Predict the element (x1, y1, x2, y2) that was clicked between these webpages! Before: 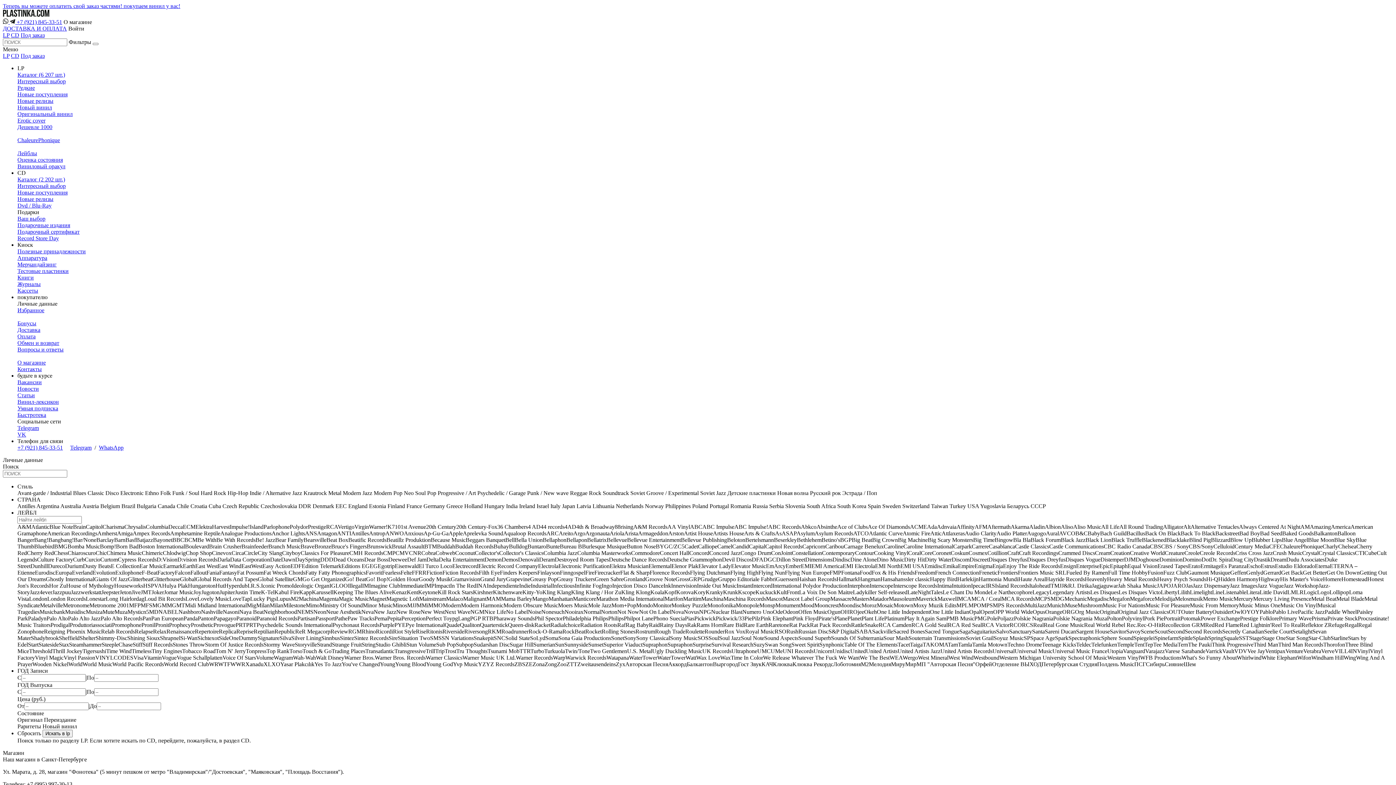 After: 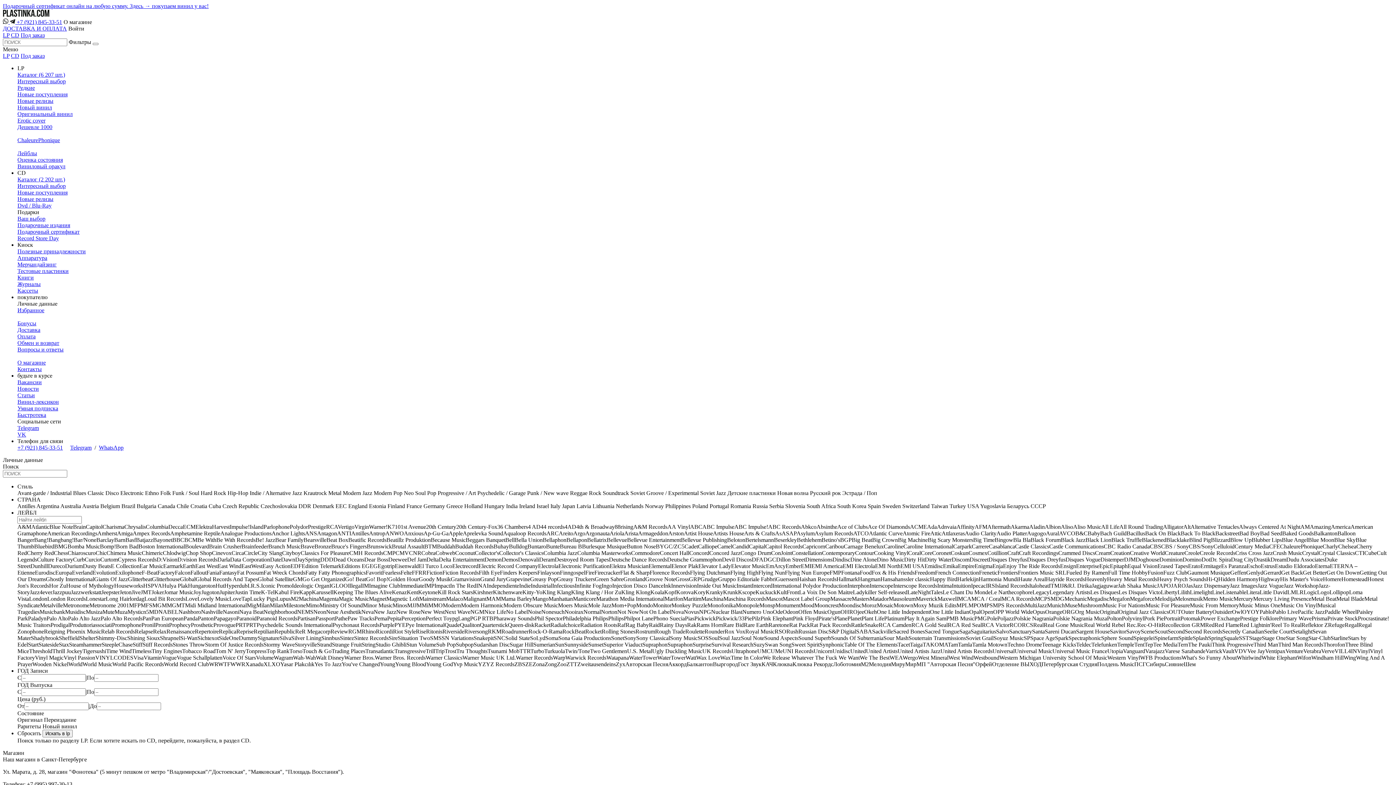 Action: bbox: (17, 228, 79, 235) label: Подарочный сертификат